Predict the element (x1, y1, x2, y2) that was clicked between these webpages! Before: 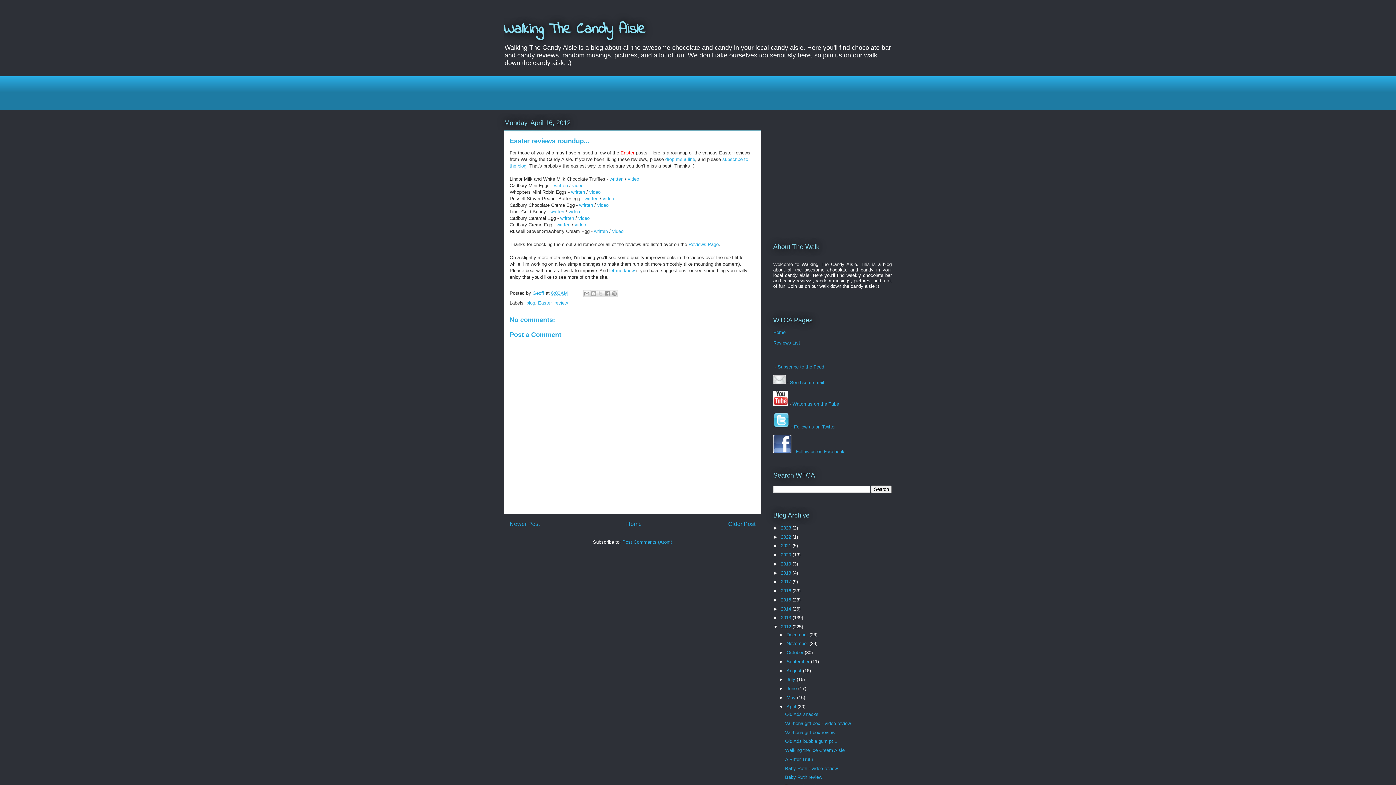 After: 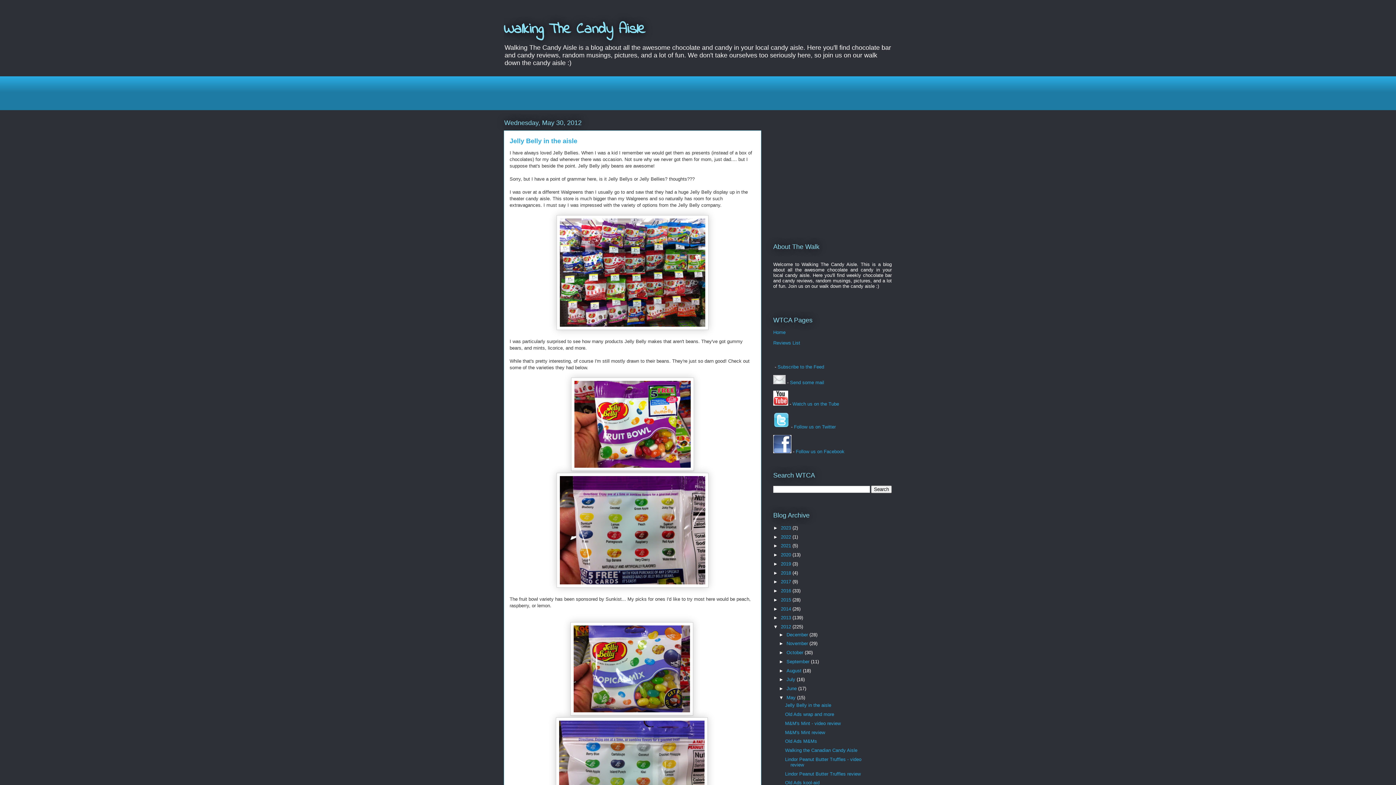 Action: bbox: (786, 695, 797, 700) label: May 